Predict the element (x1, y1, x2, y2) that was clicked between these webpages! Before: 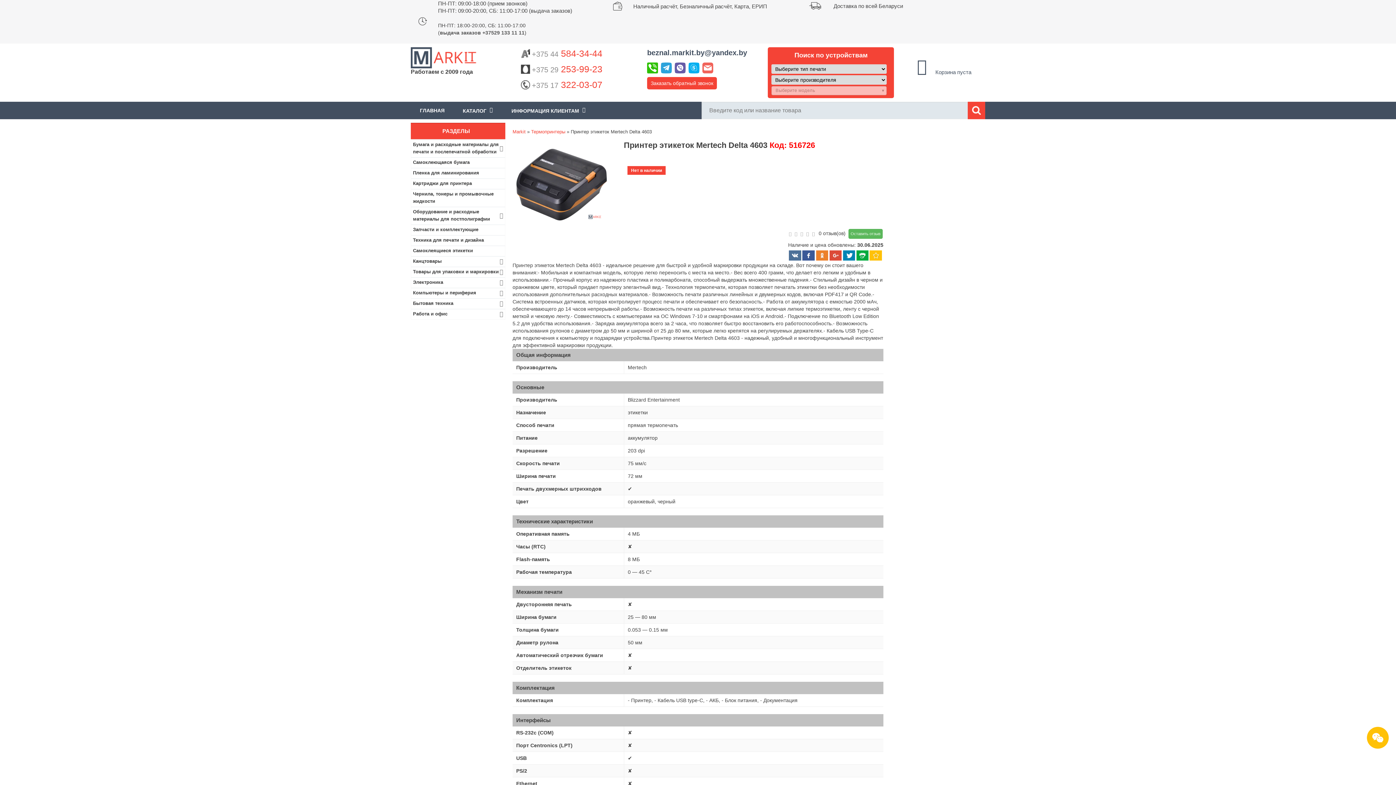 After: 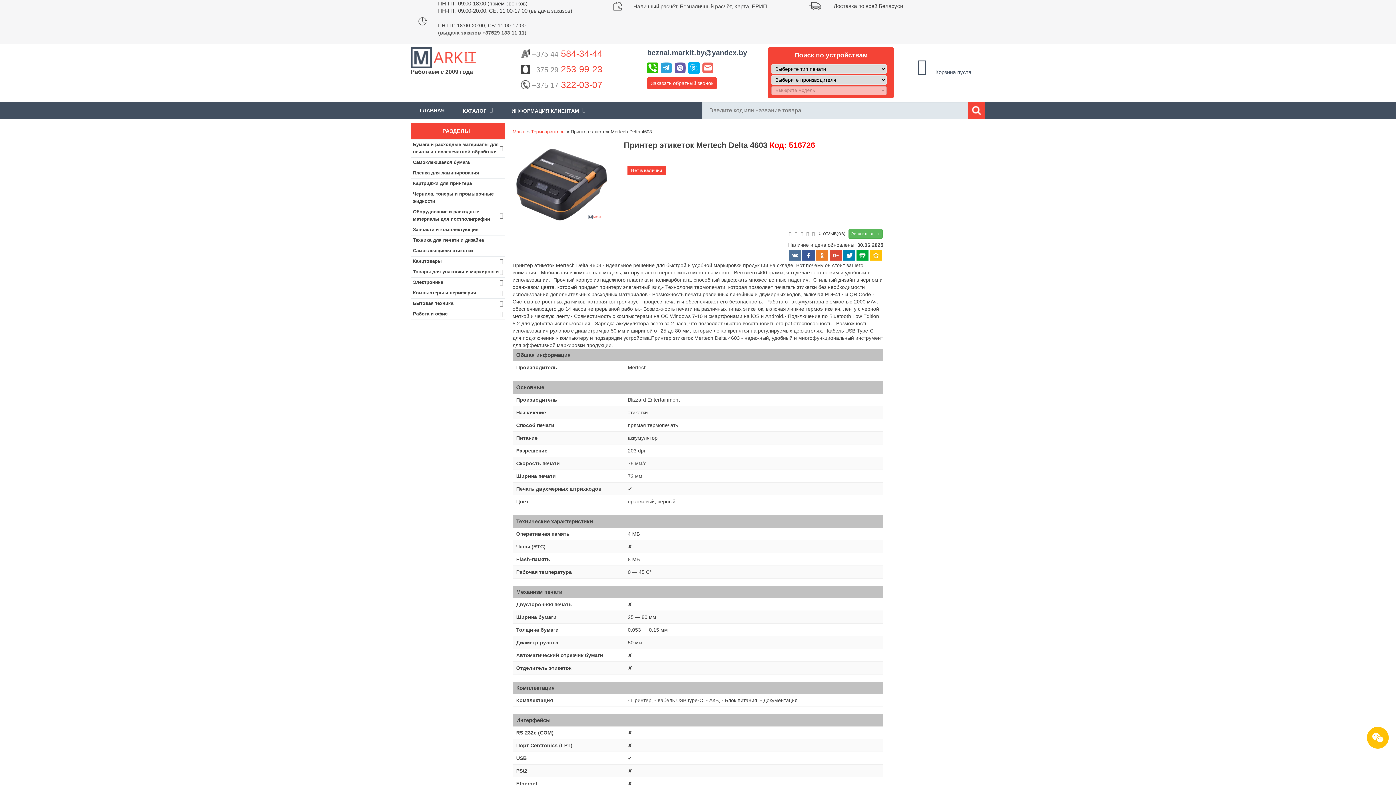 Action: bbox: (688, 68, 699, 74)